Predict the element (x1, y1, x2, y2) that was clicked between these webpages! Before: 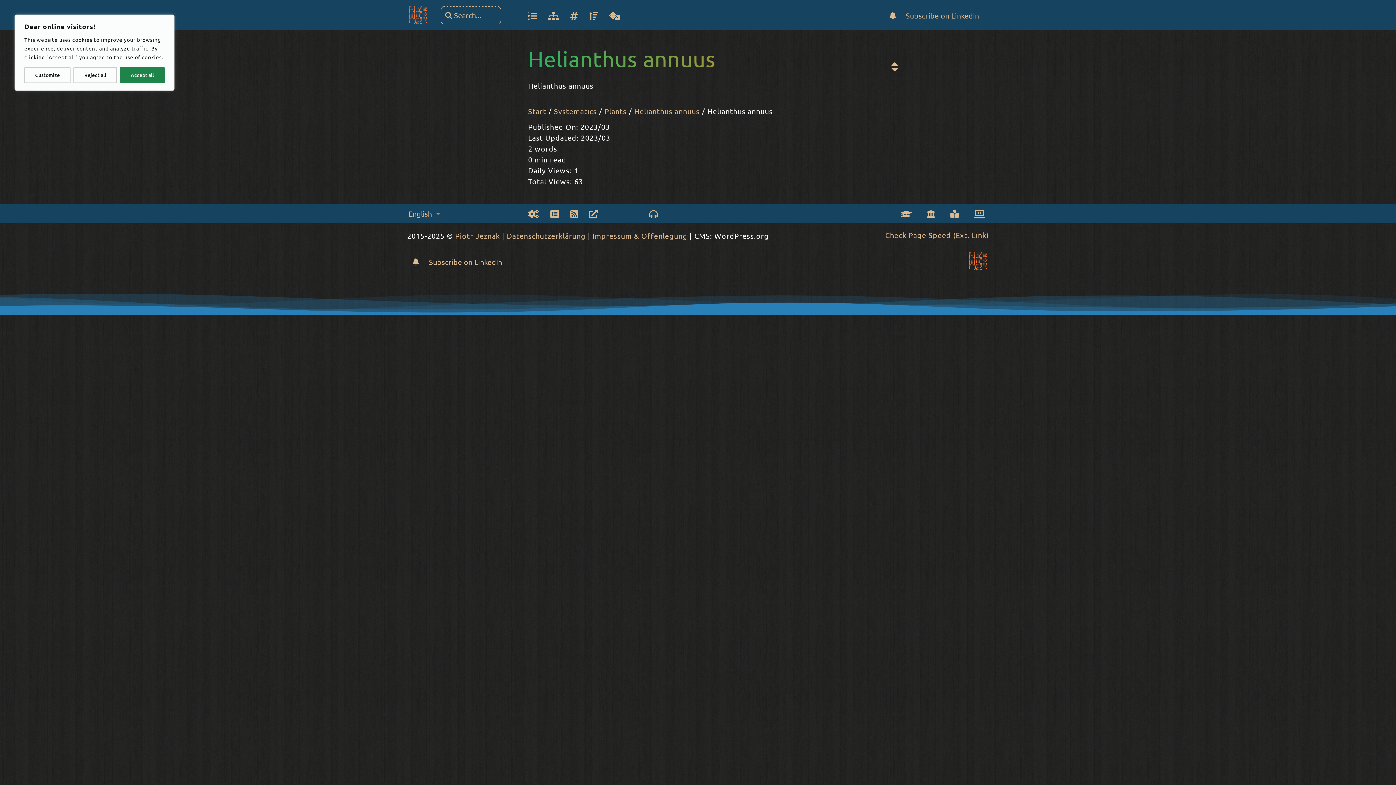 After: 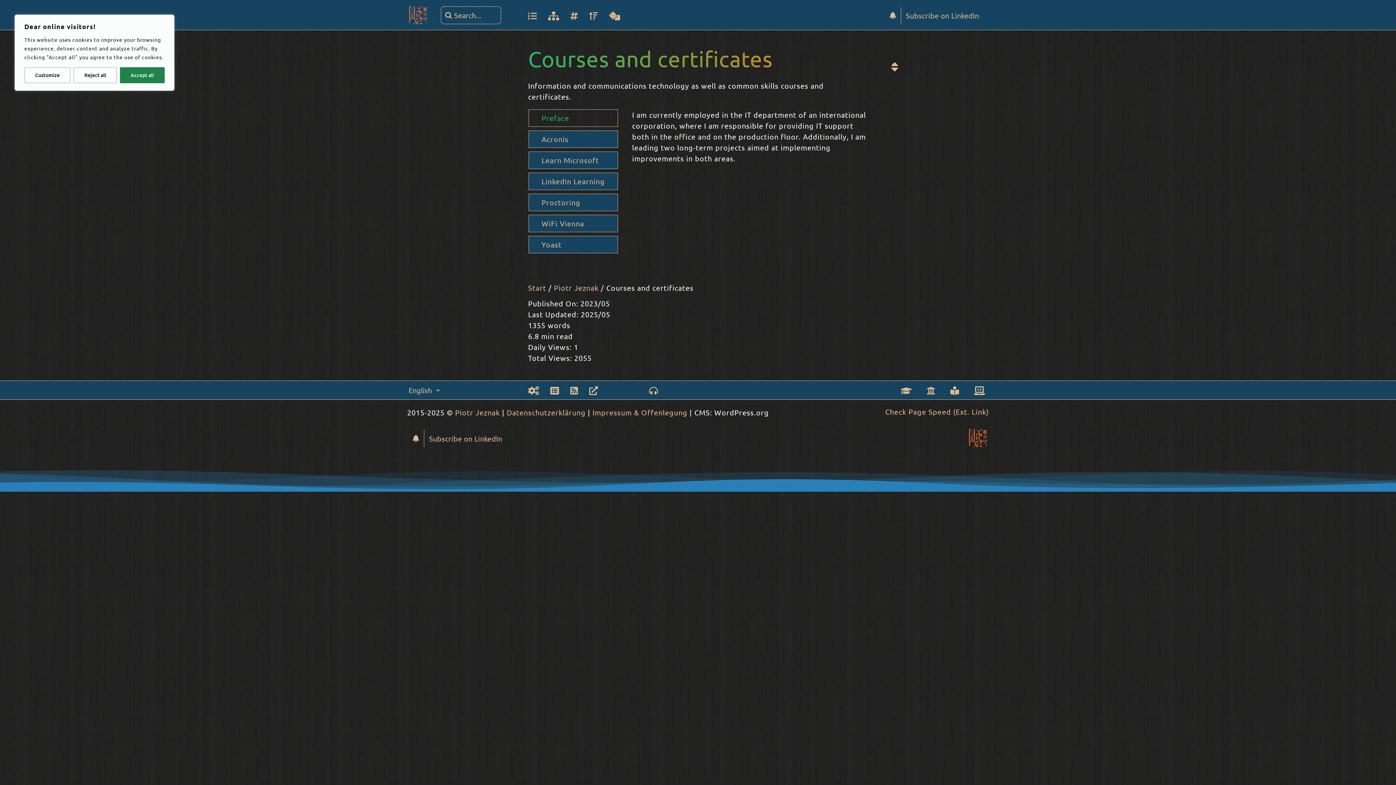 Action: bbox: (901, 209, 912, 218) label: Link to https://jeznak.com/en/courses-and-certificates/